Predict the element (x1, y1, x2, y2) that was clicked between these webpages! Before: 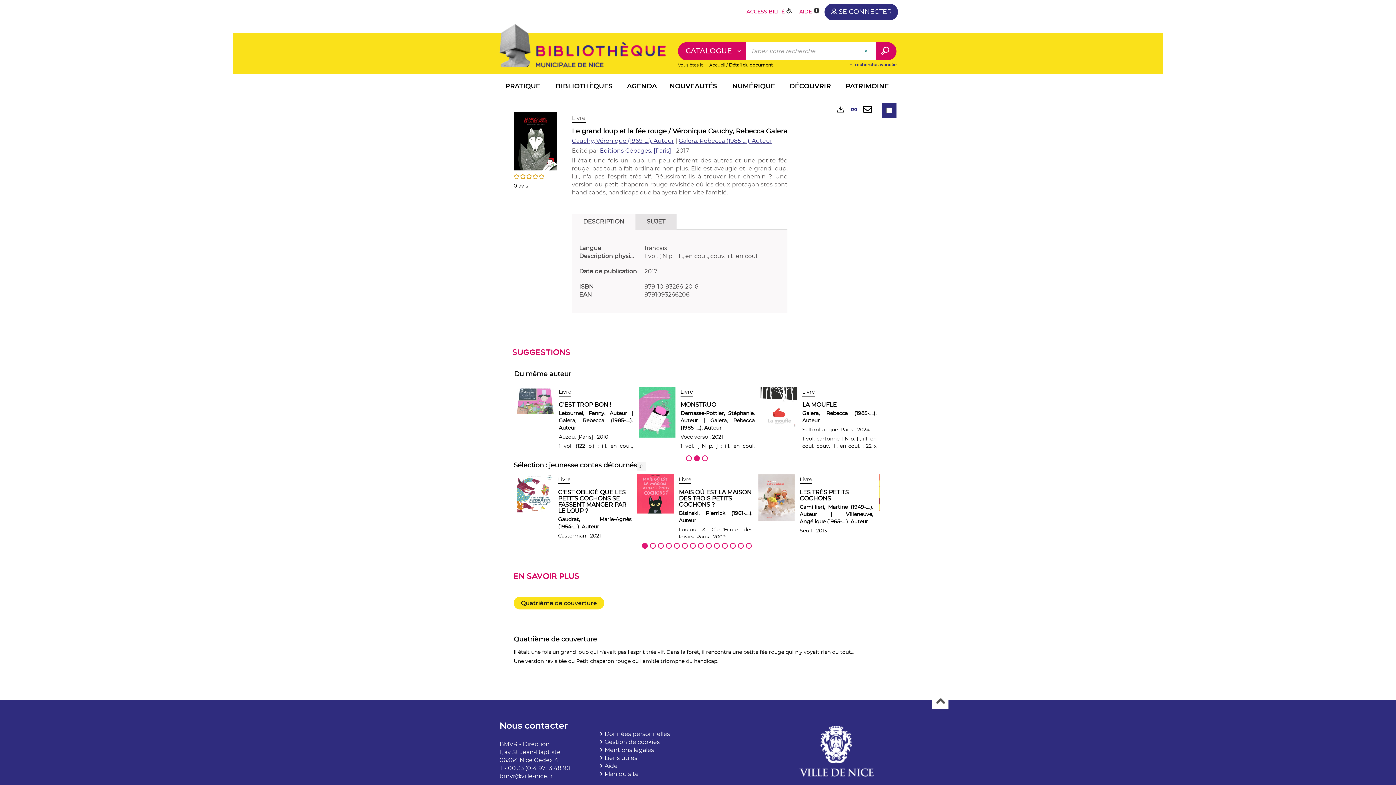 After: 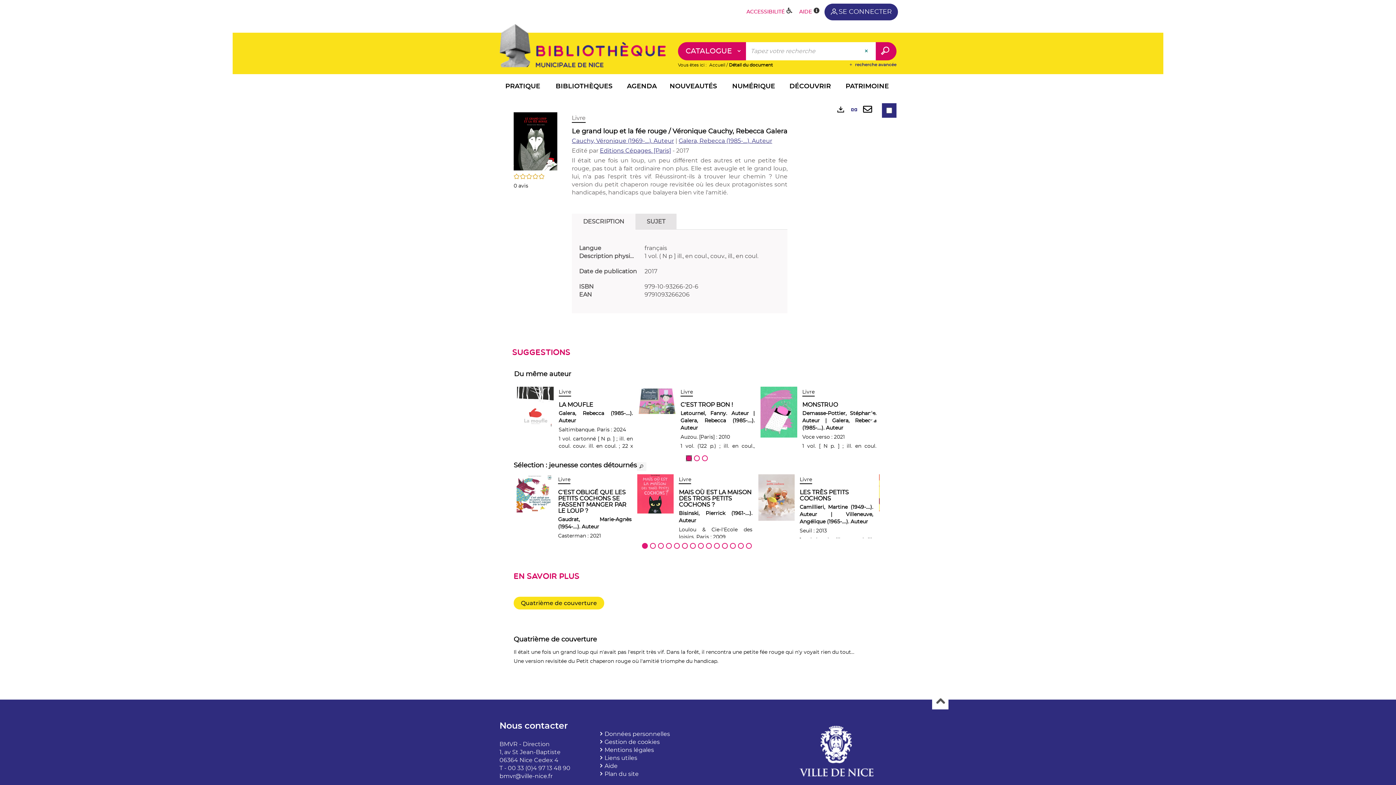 Action: label: Afficher le contenu 1 bbox: (686, 455, 691, 461)